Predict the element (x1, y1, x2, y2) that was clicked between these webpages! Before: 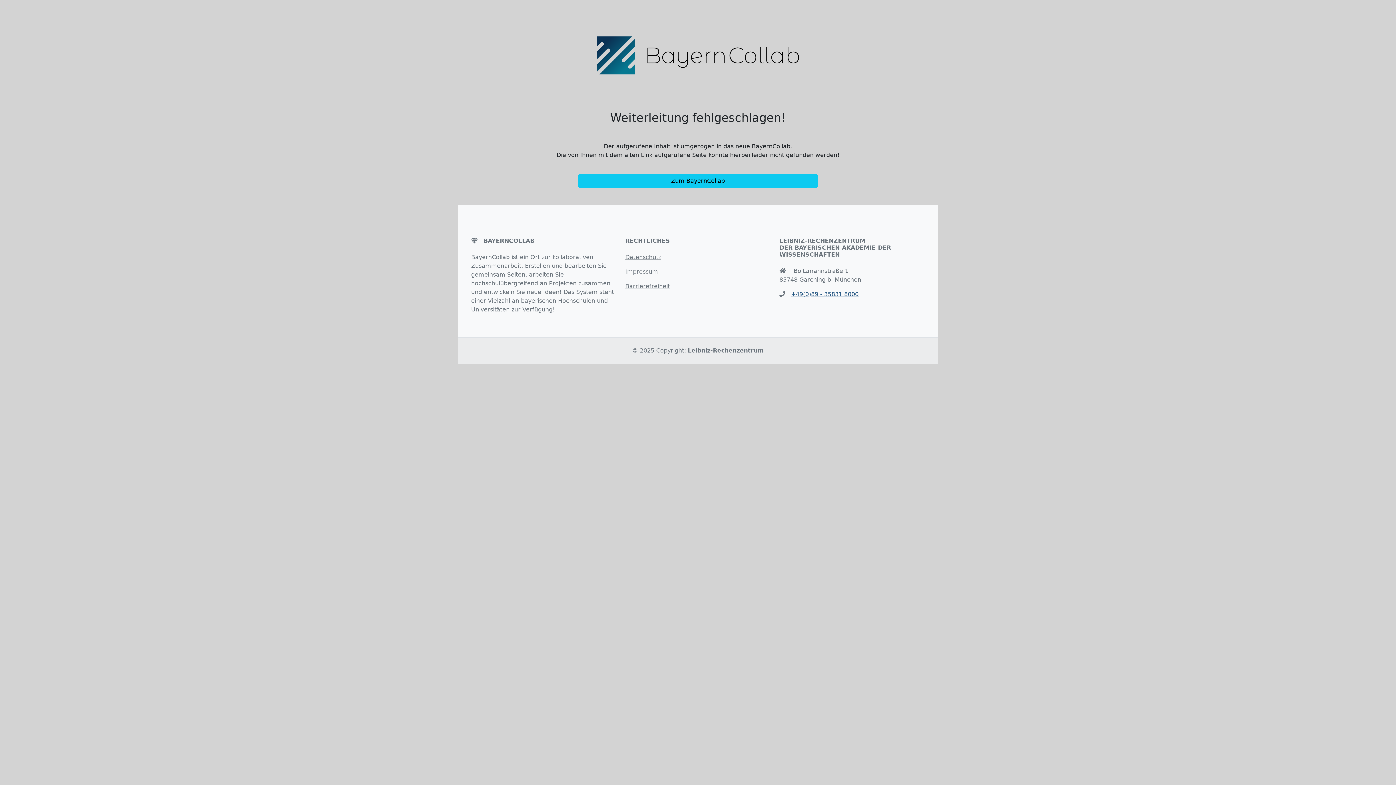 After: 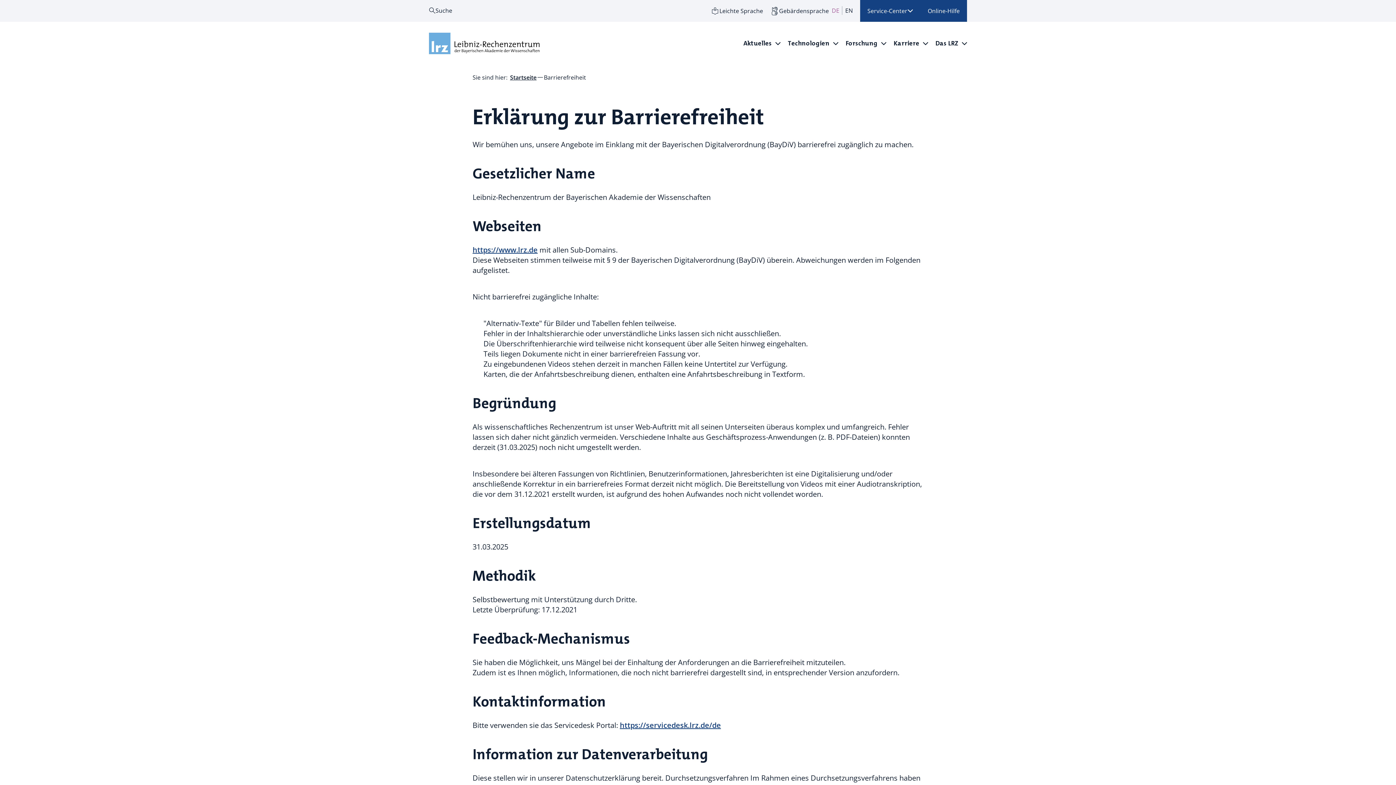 Action: label: Barrierefreiheit bbox: (625, 282, 670, 289)